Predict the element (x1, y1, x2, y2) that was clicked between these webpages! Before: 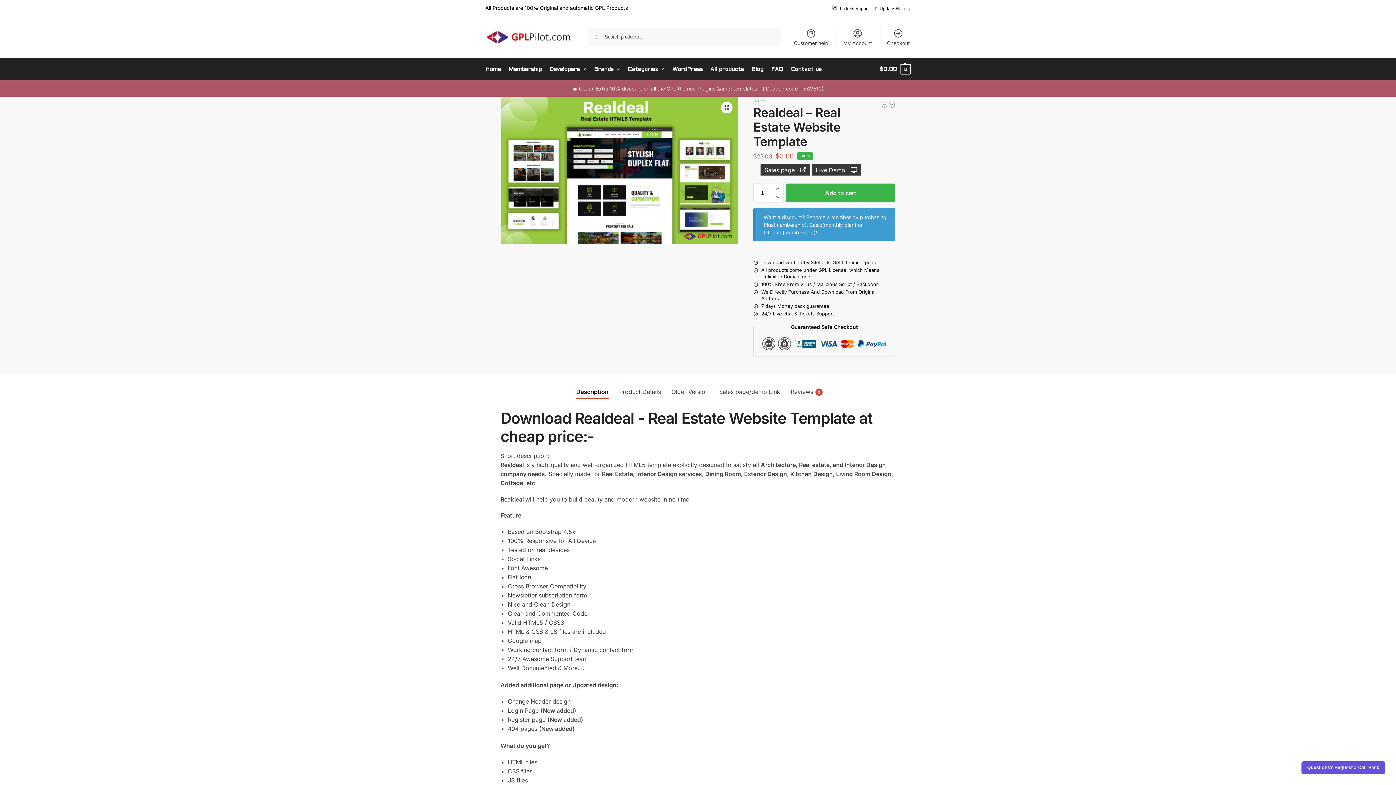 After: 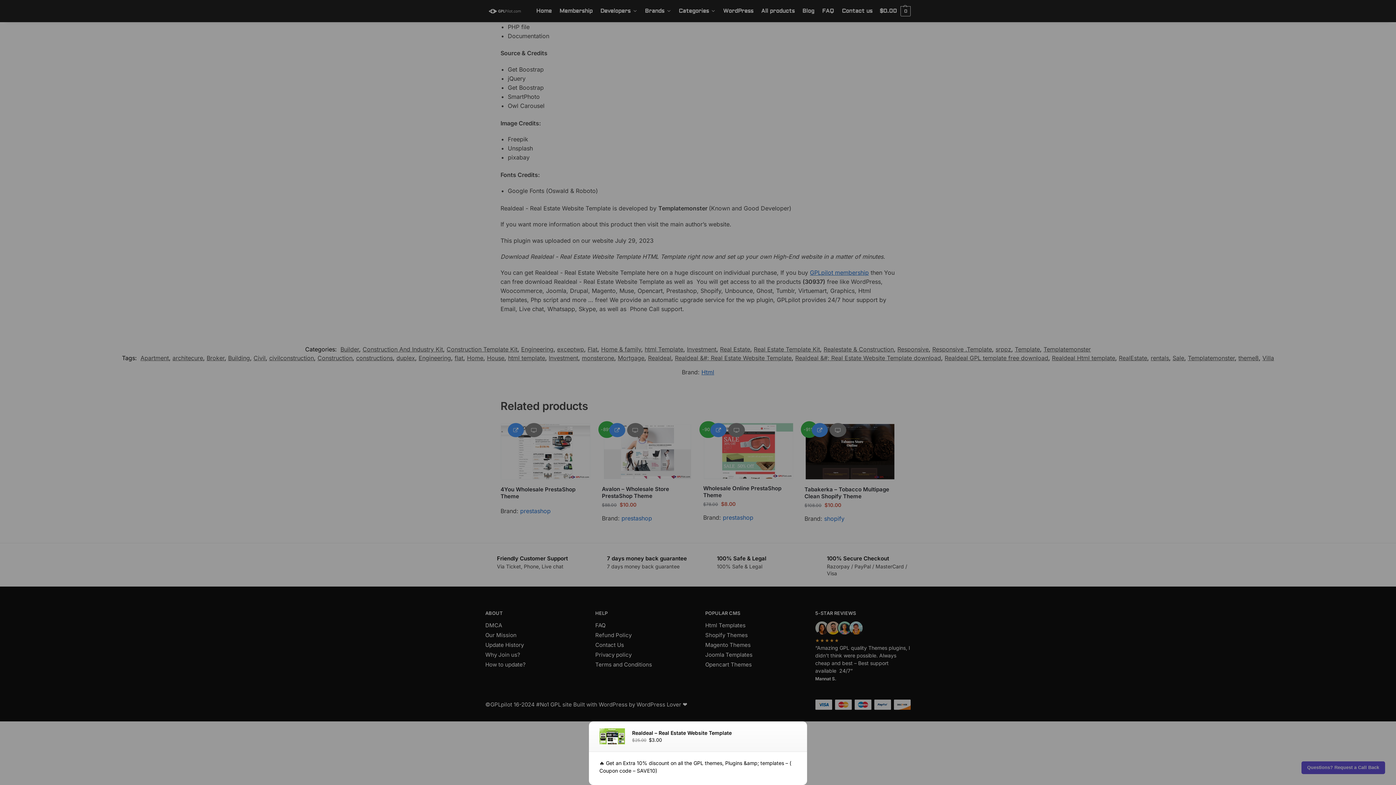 Action: label: Questions? Request a Call Back bbox: (1301, 761, 1385, 774)